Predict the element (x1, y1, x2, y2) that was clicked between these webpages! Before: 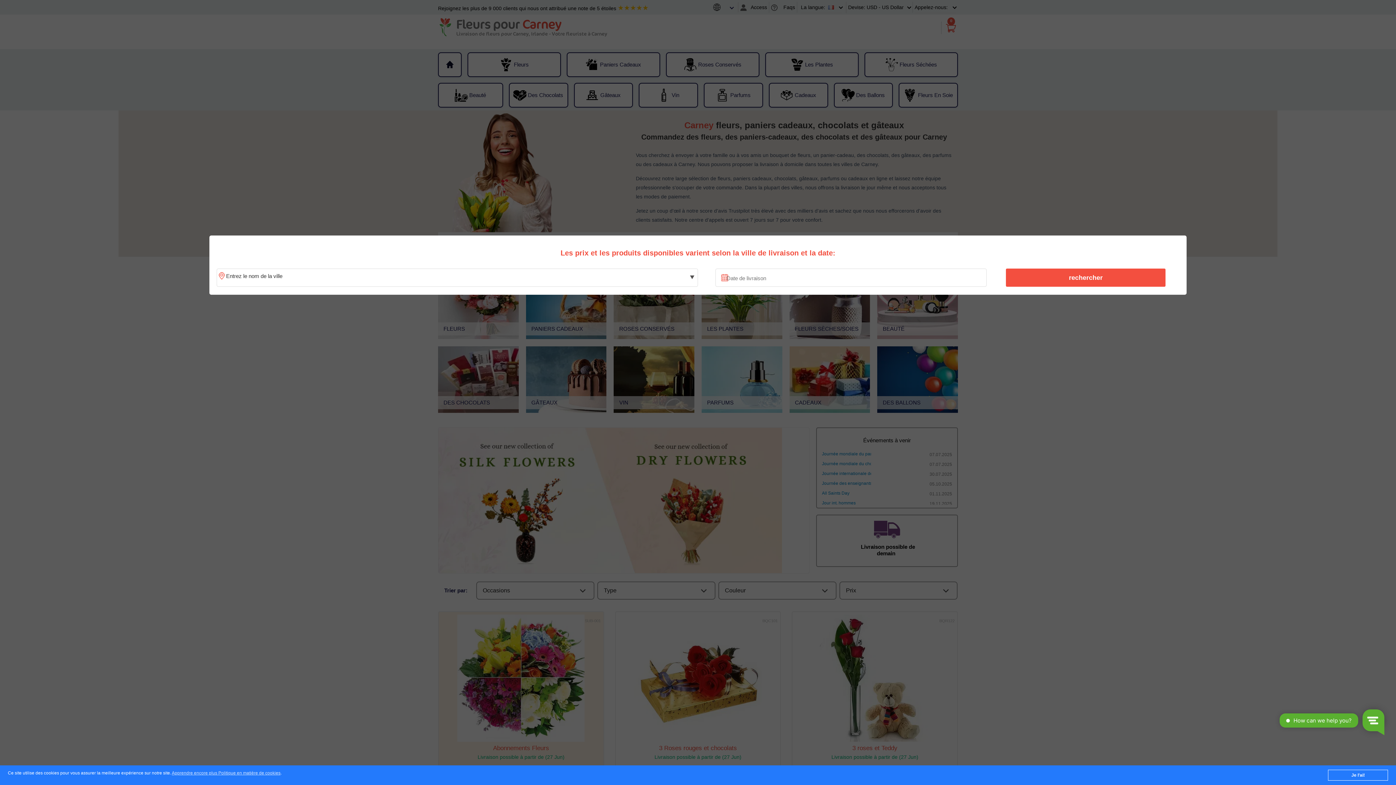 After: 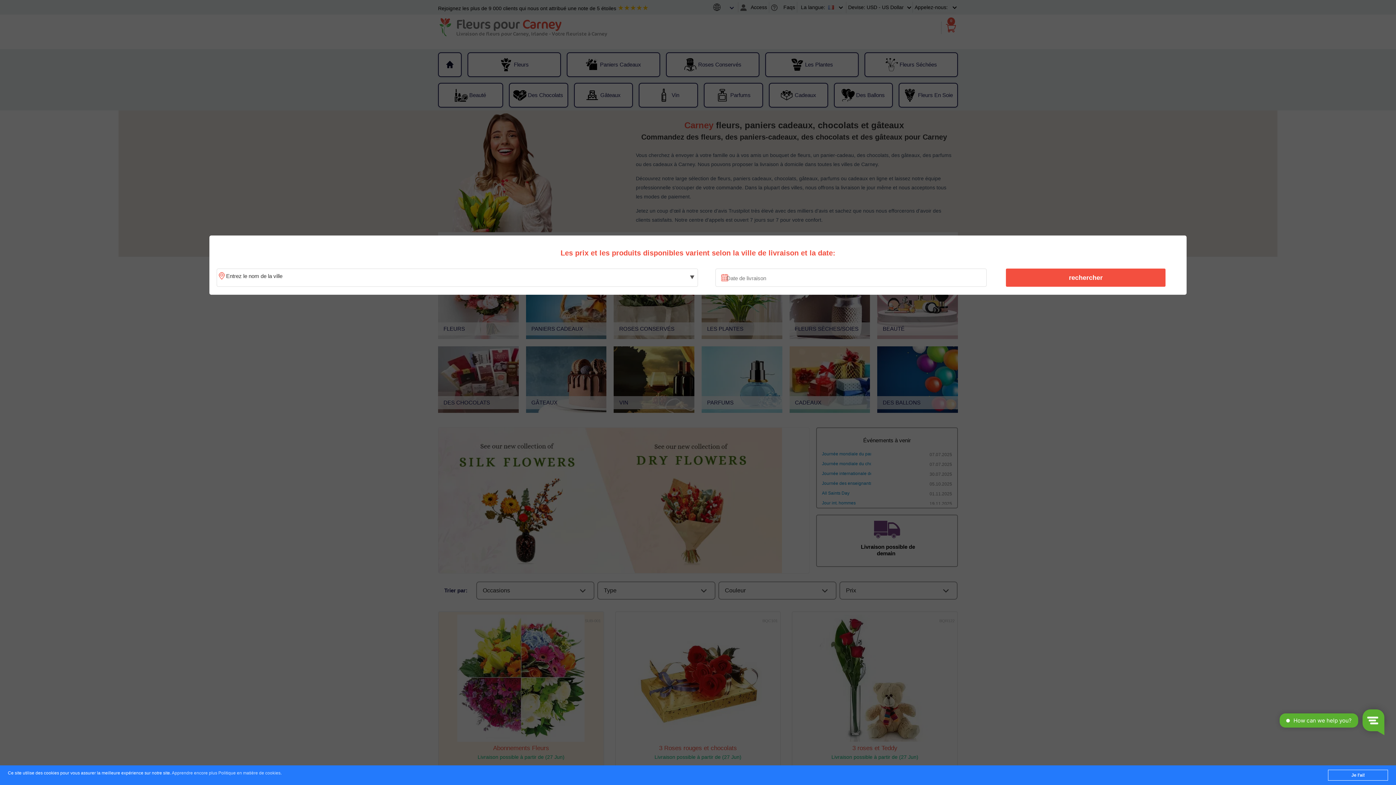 Action: label: Apprendre encore plus Politique en matière de cookies bbox: (171, 771, 280, 776)